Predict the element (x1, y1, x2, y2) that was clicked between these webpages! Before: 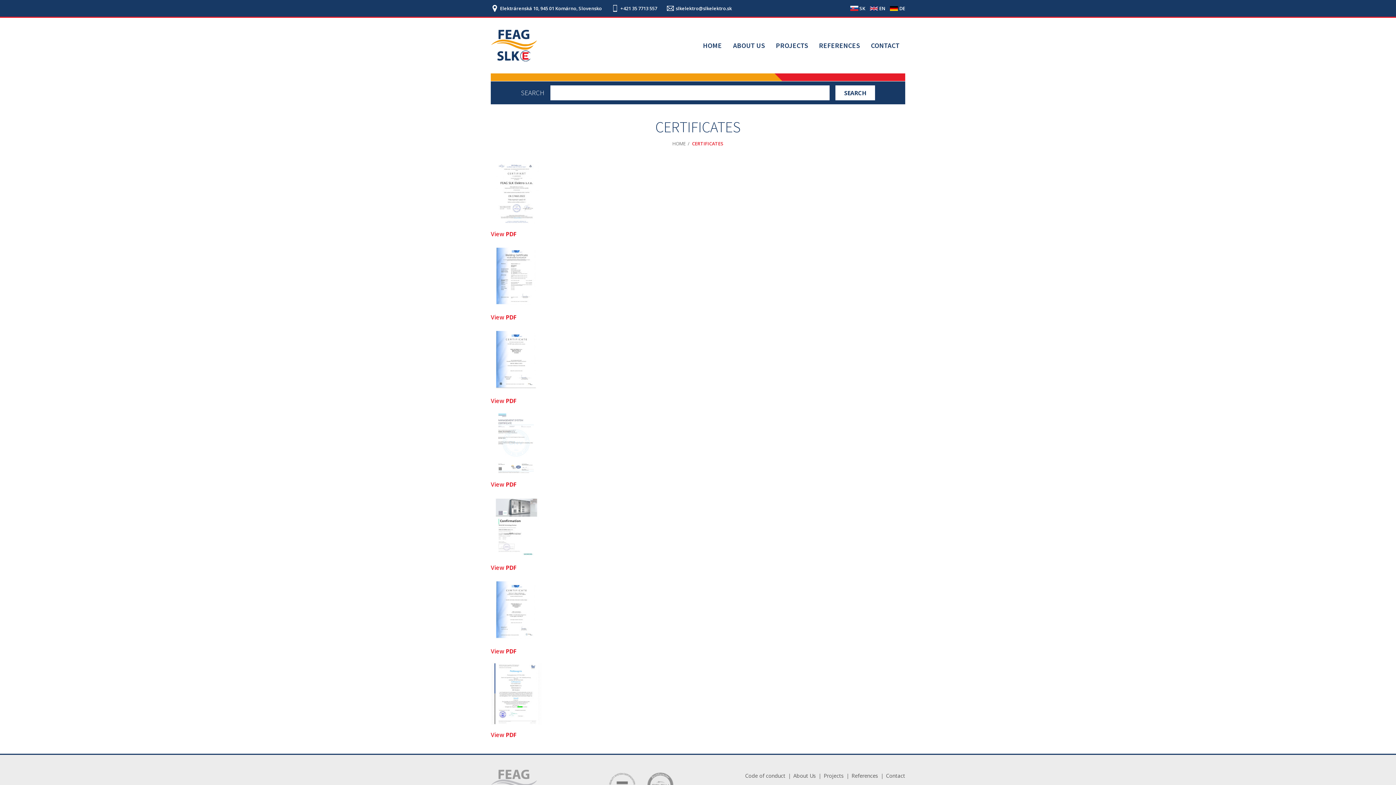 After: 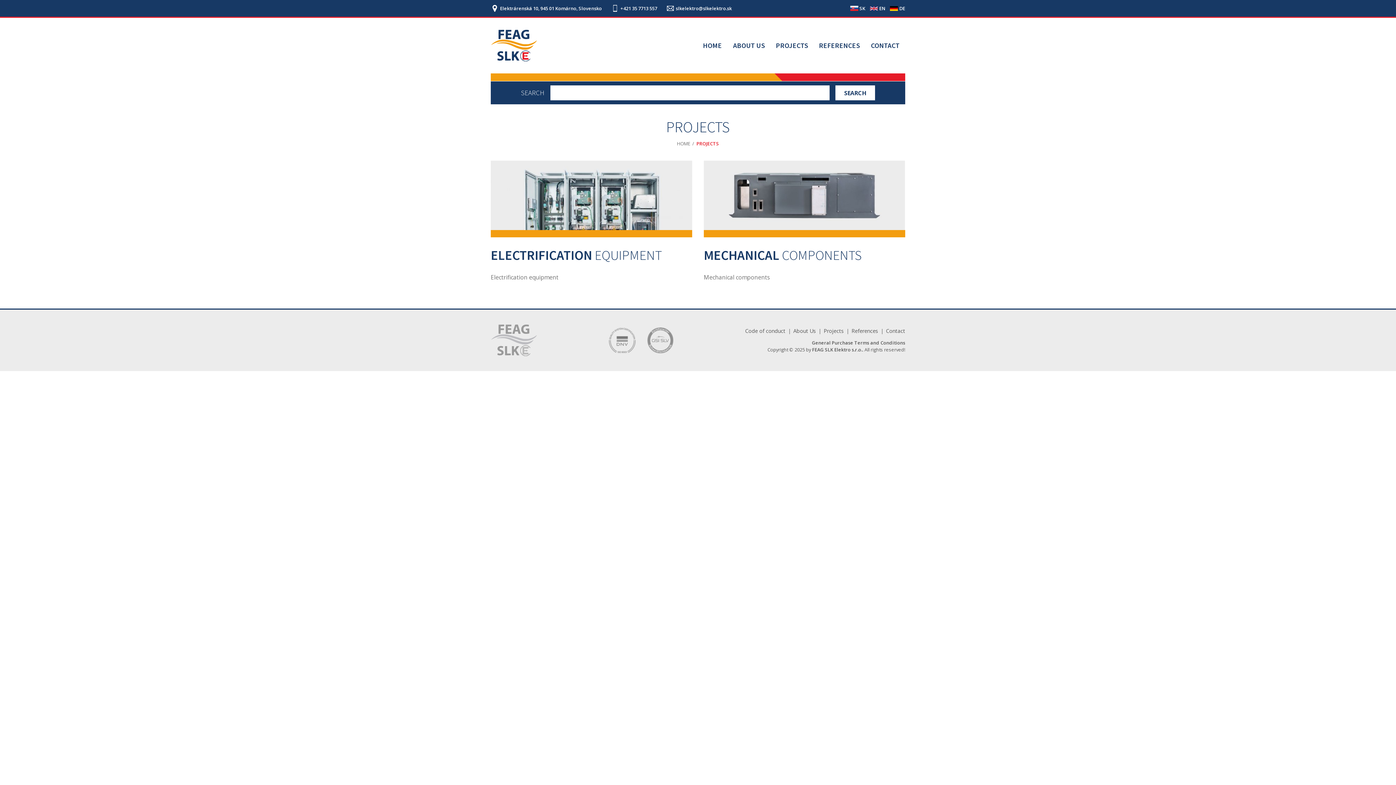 Action: label: PROJECTS bbox: (770, 38, 813, 52)